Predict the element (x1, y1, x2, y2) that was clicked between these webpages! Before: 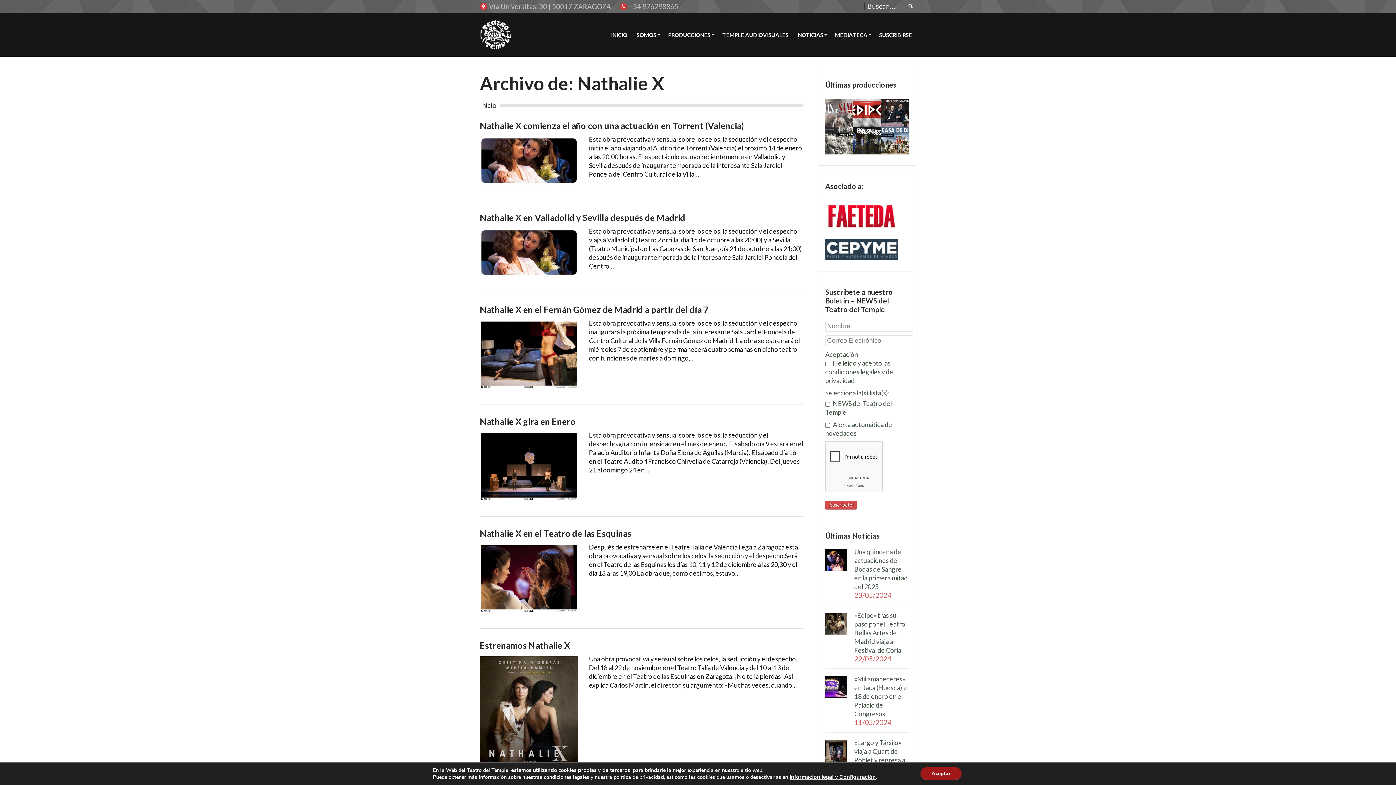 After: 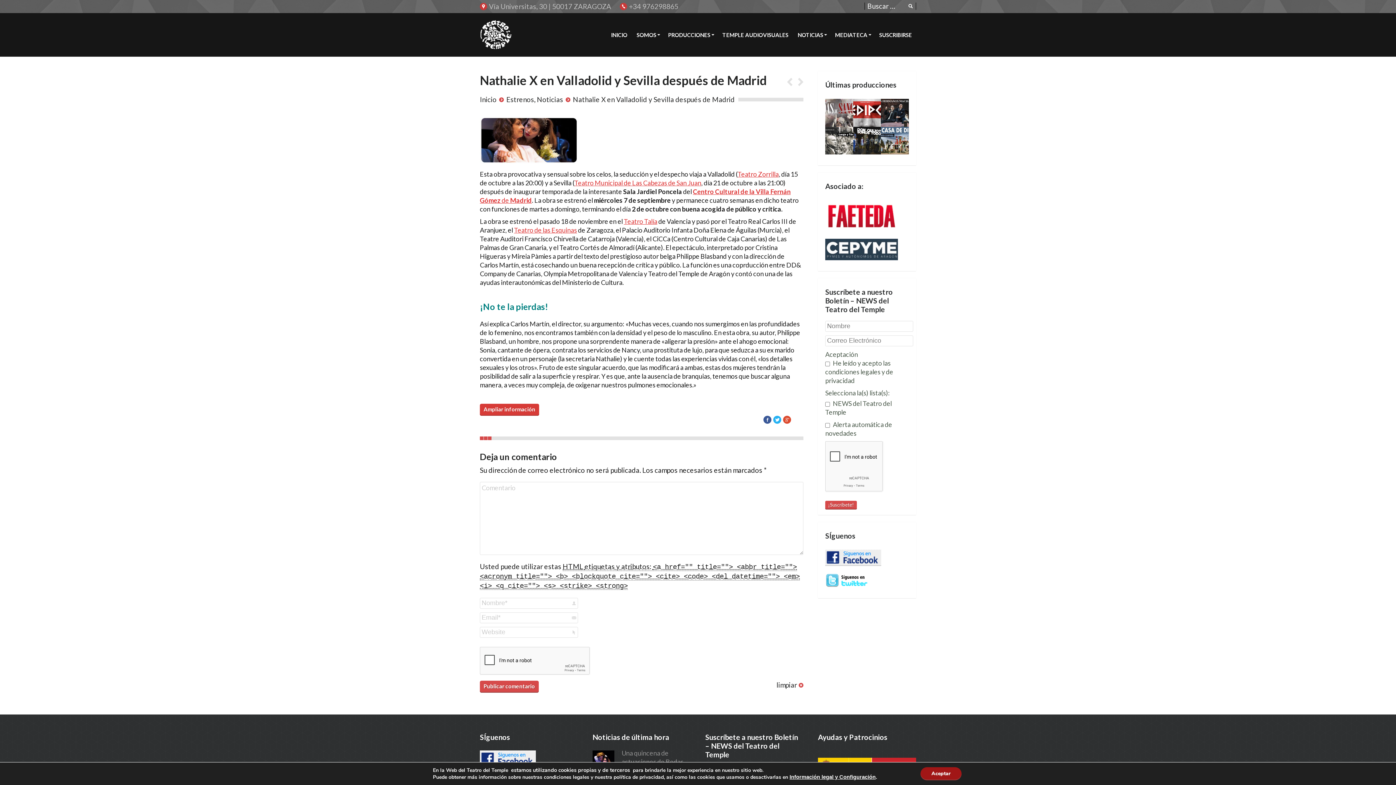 Action: bbox: (480, 228, 578, 276)